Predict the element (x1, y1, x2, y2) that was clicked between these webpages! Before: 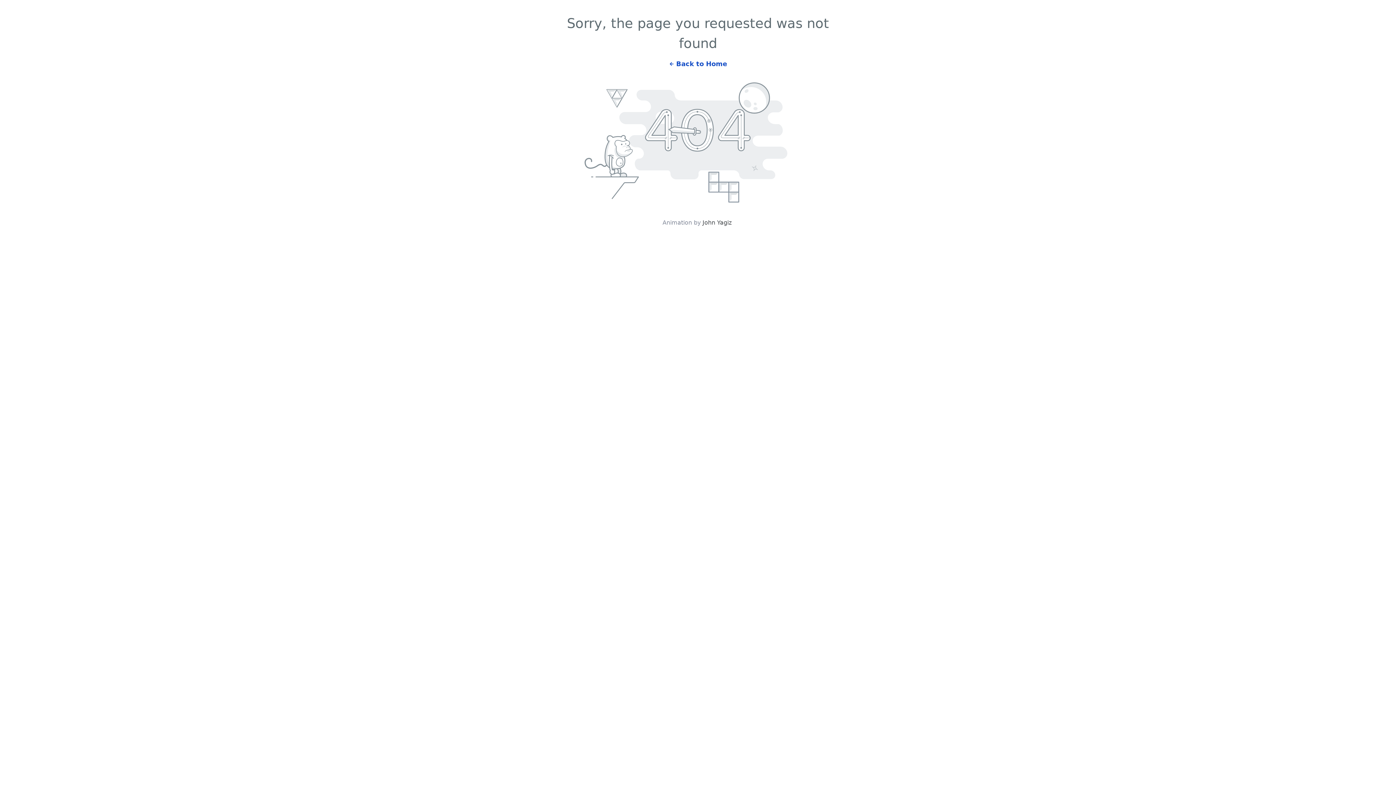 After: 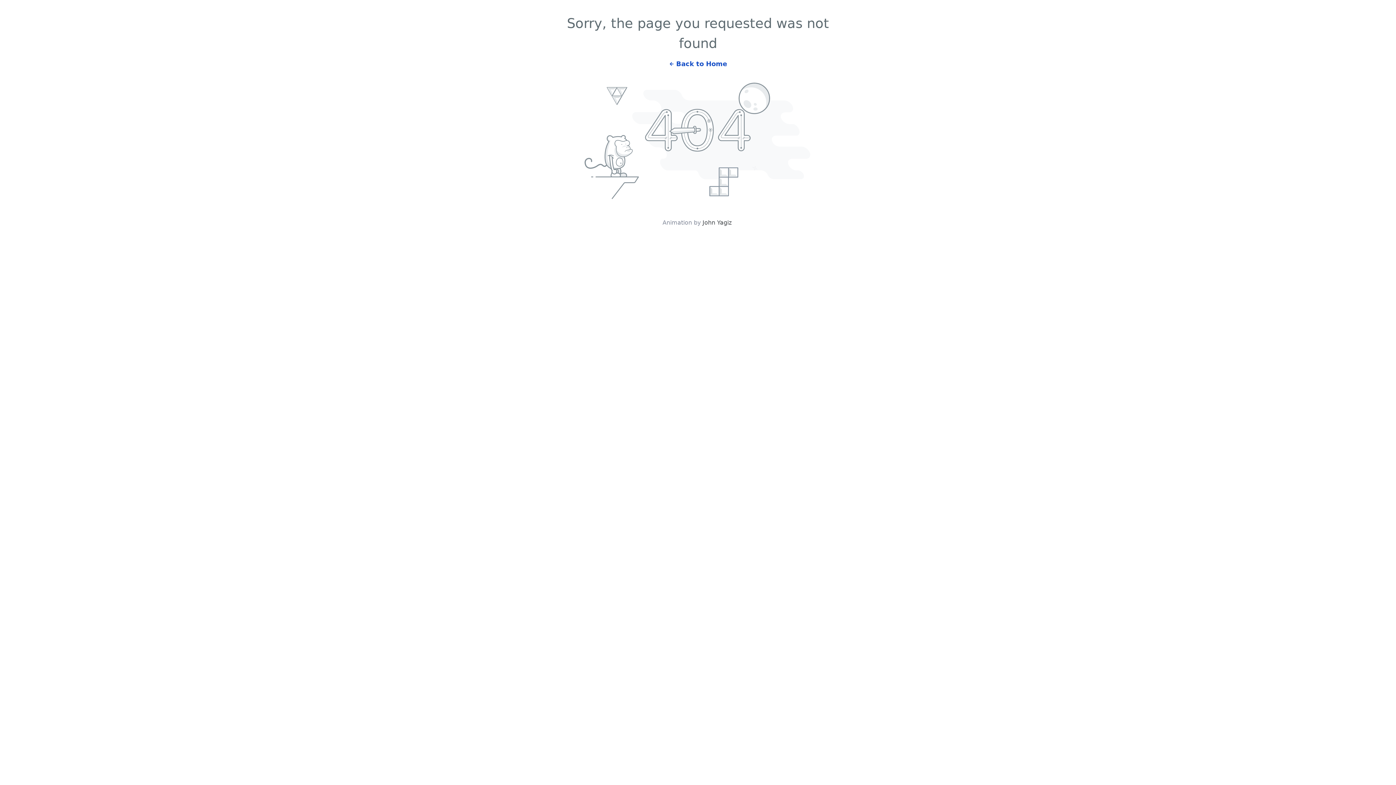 Action: label: John Yagiz bbox: (702, 219, 731, 226)